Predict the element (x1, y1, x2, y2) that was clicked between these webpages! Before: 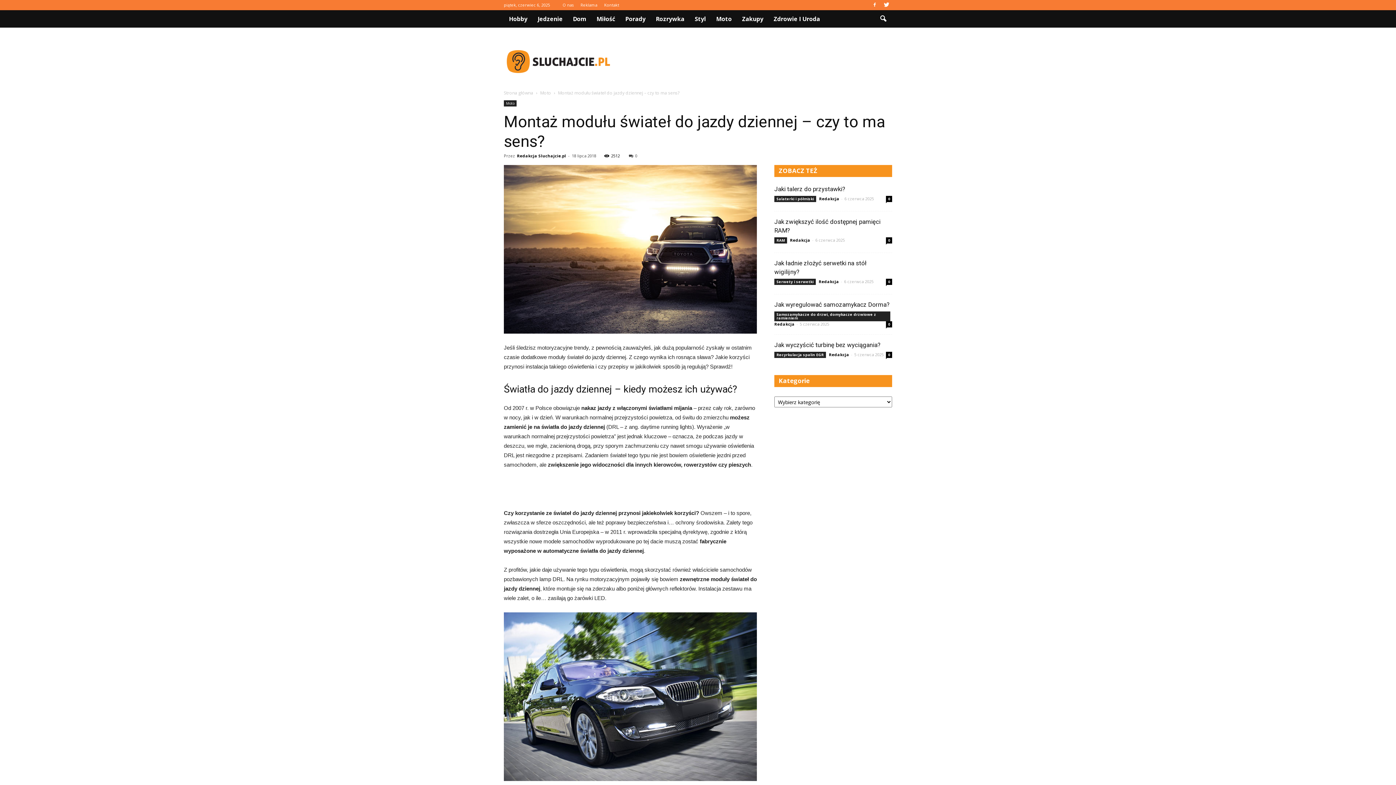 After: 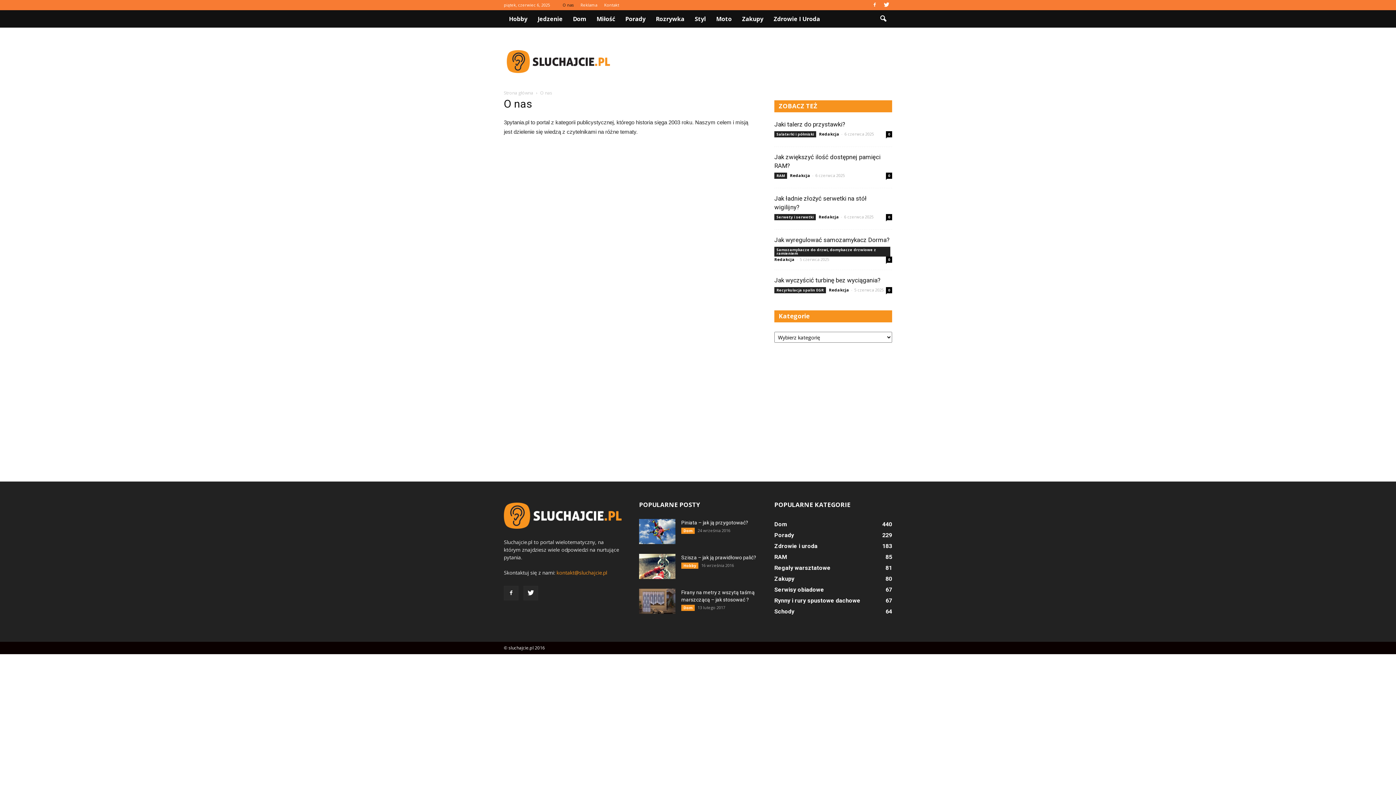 Action: bbox: (562, 2, 573, 7) label: O nas